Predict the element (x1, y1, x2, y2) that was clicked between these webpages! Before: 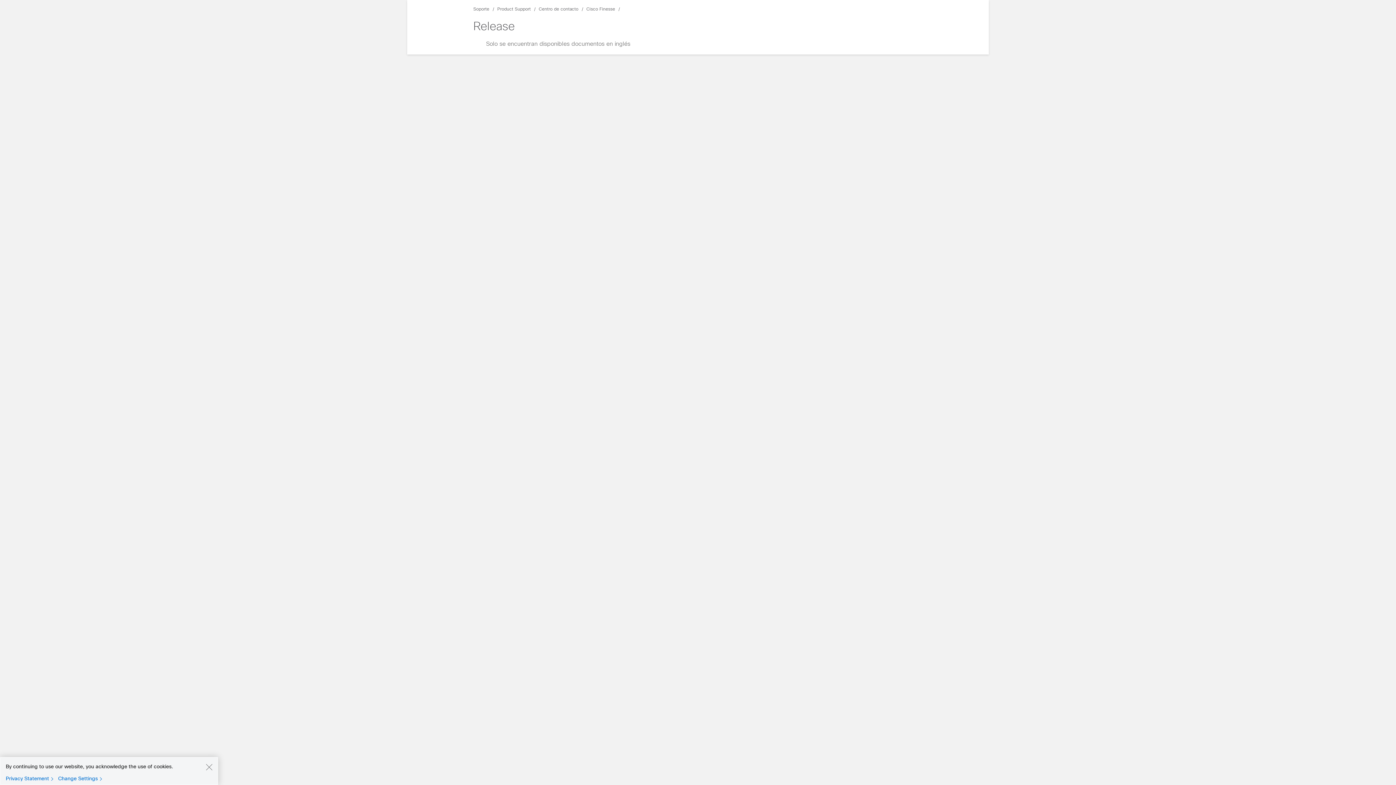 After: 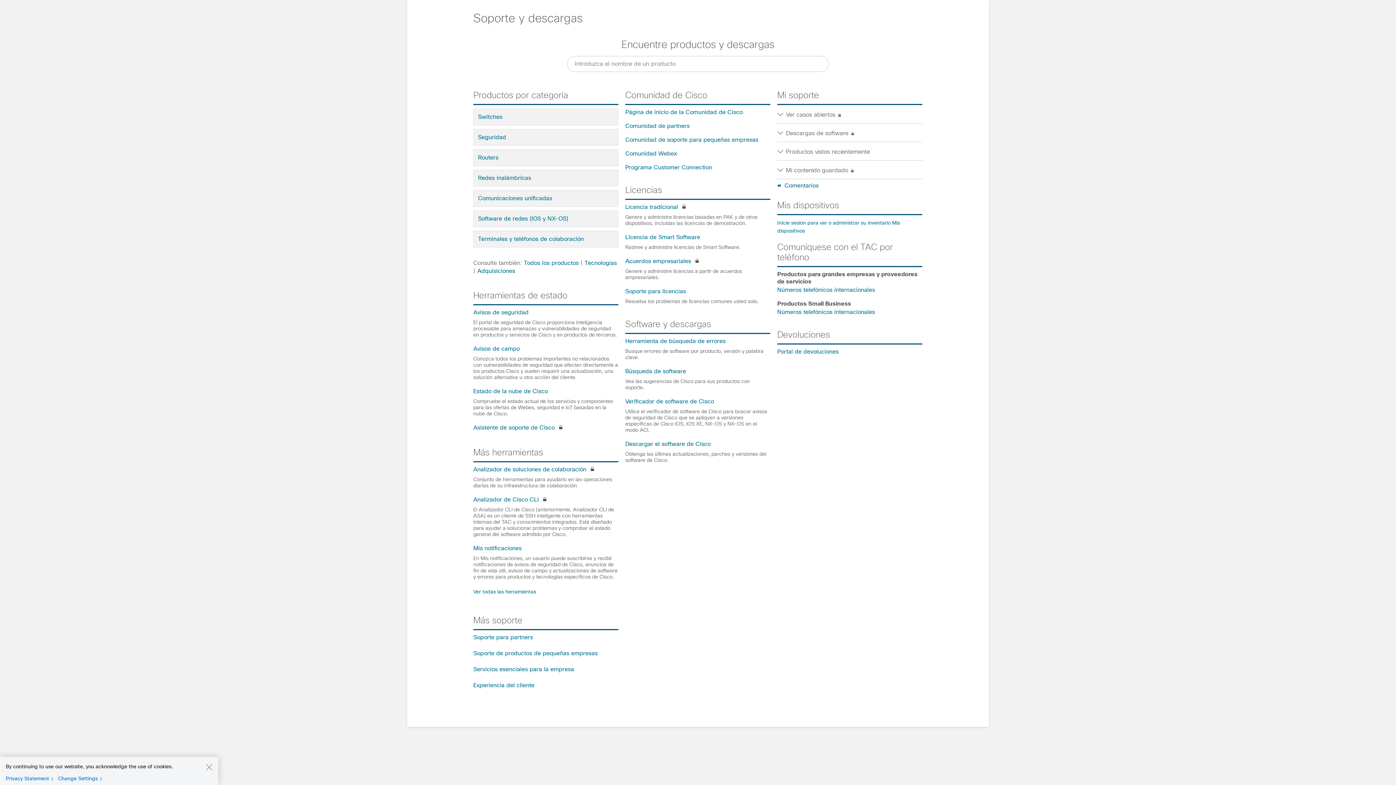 Action: bbox: (473, 6, 489, 11) label: Soporte